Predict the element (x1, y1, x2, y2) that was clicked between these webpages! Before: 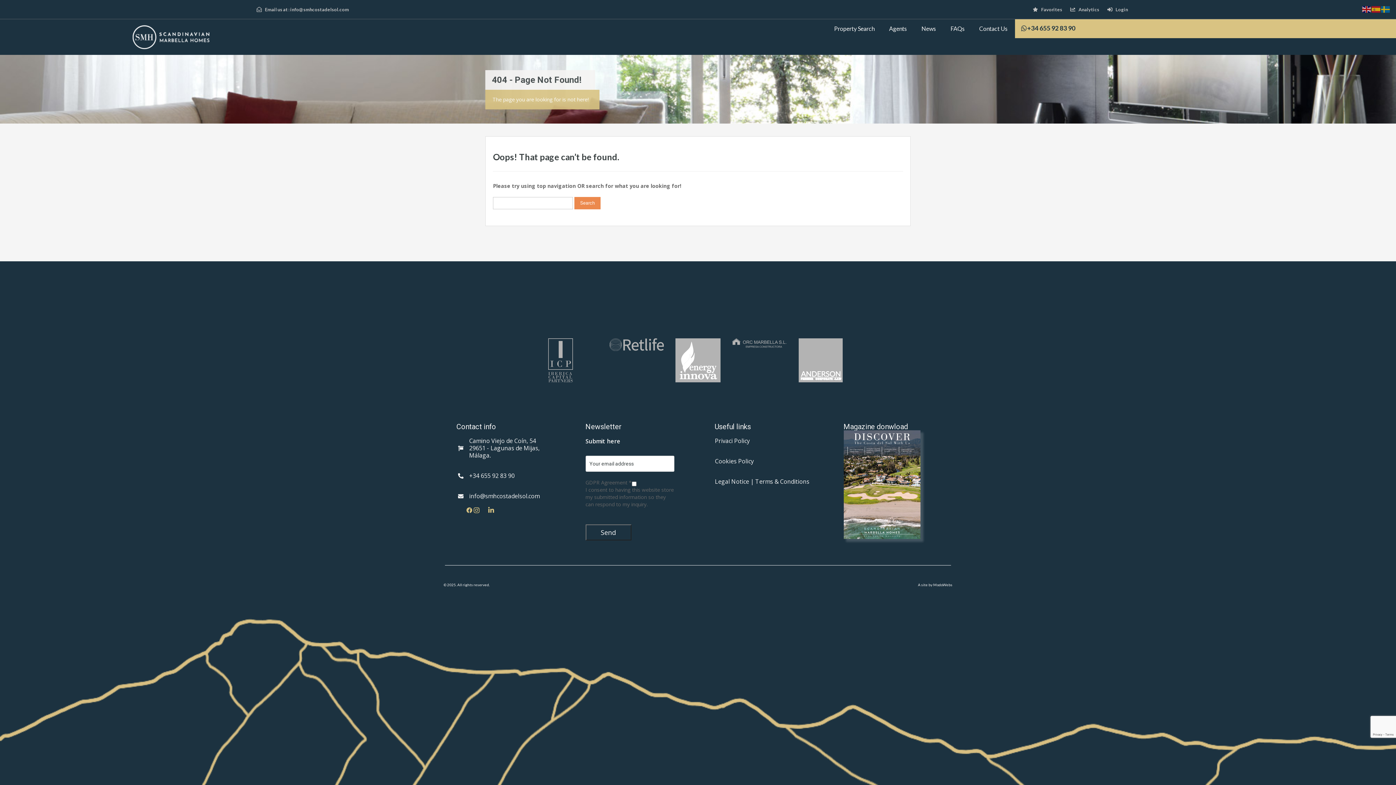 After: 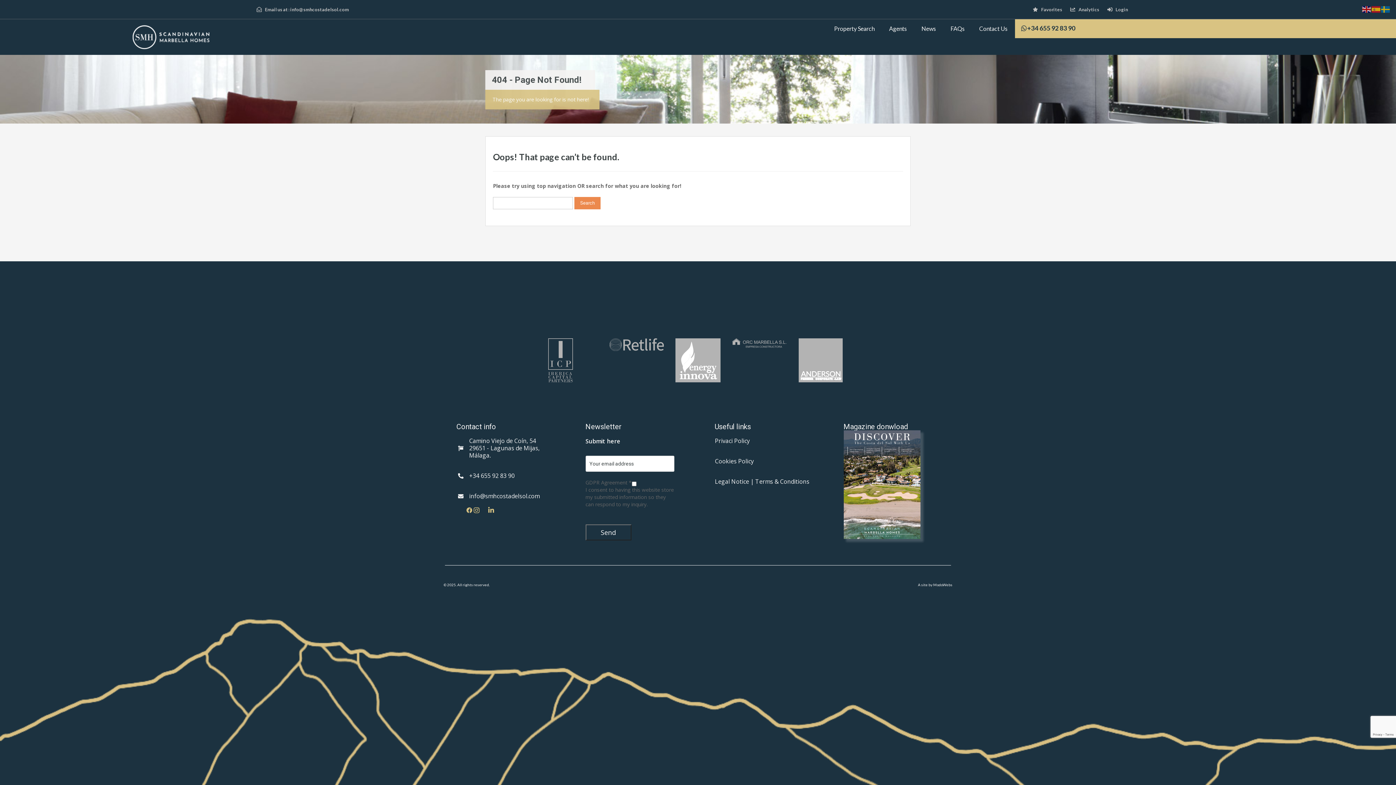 Action: bbox: (843, 422, 908, 431) label: Magazine donwload